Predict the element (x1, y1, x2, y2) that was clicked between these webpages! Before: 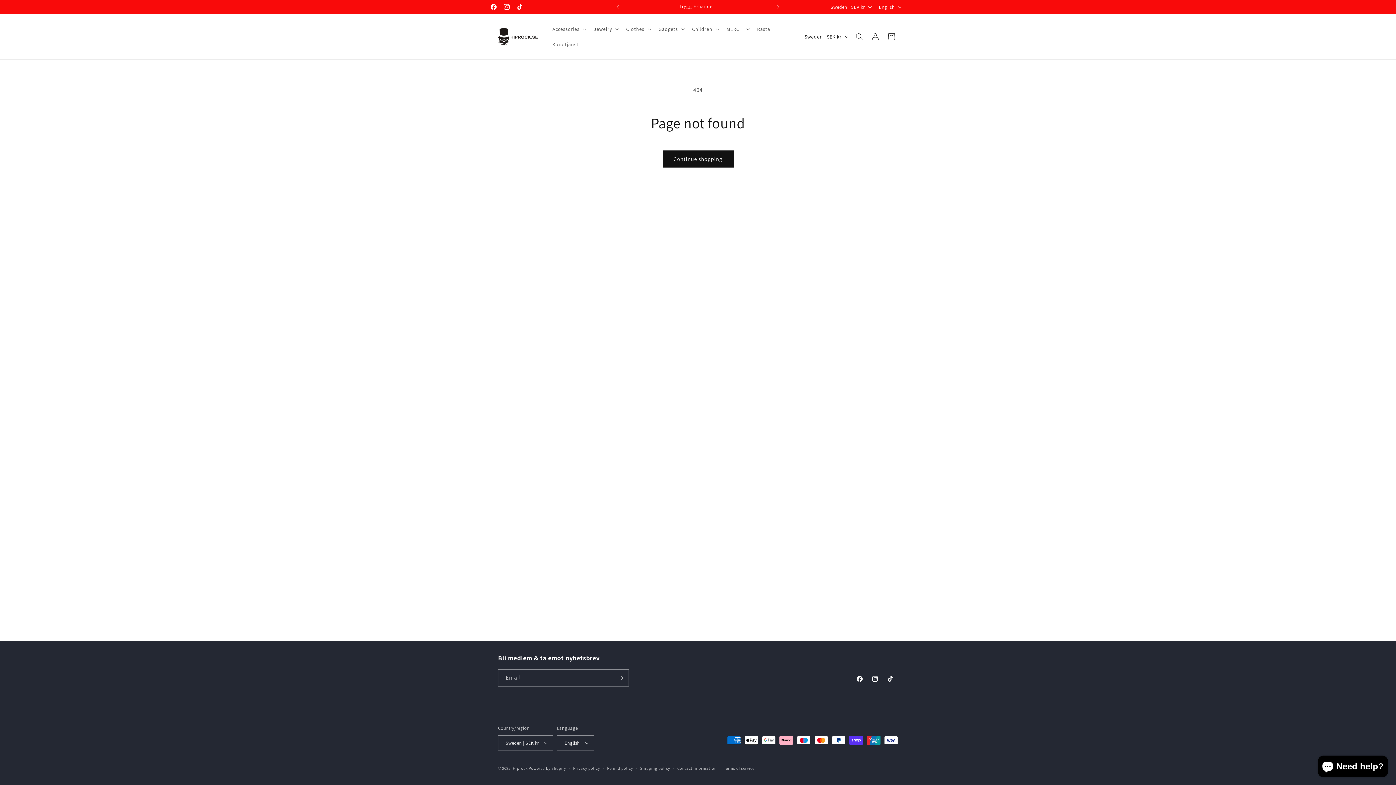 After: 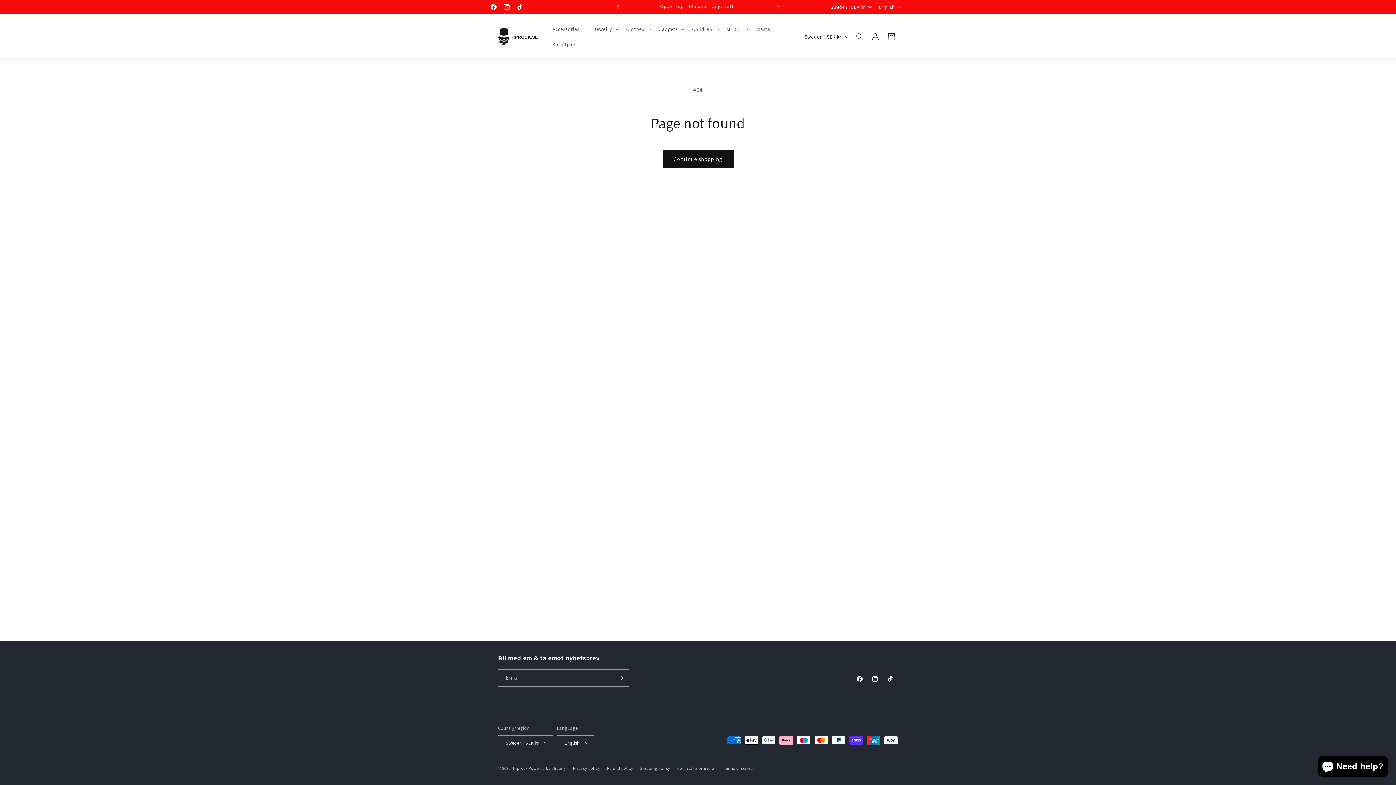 Action: label: Previous announcement bbox: (610, 0, 626, 13)